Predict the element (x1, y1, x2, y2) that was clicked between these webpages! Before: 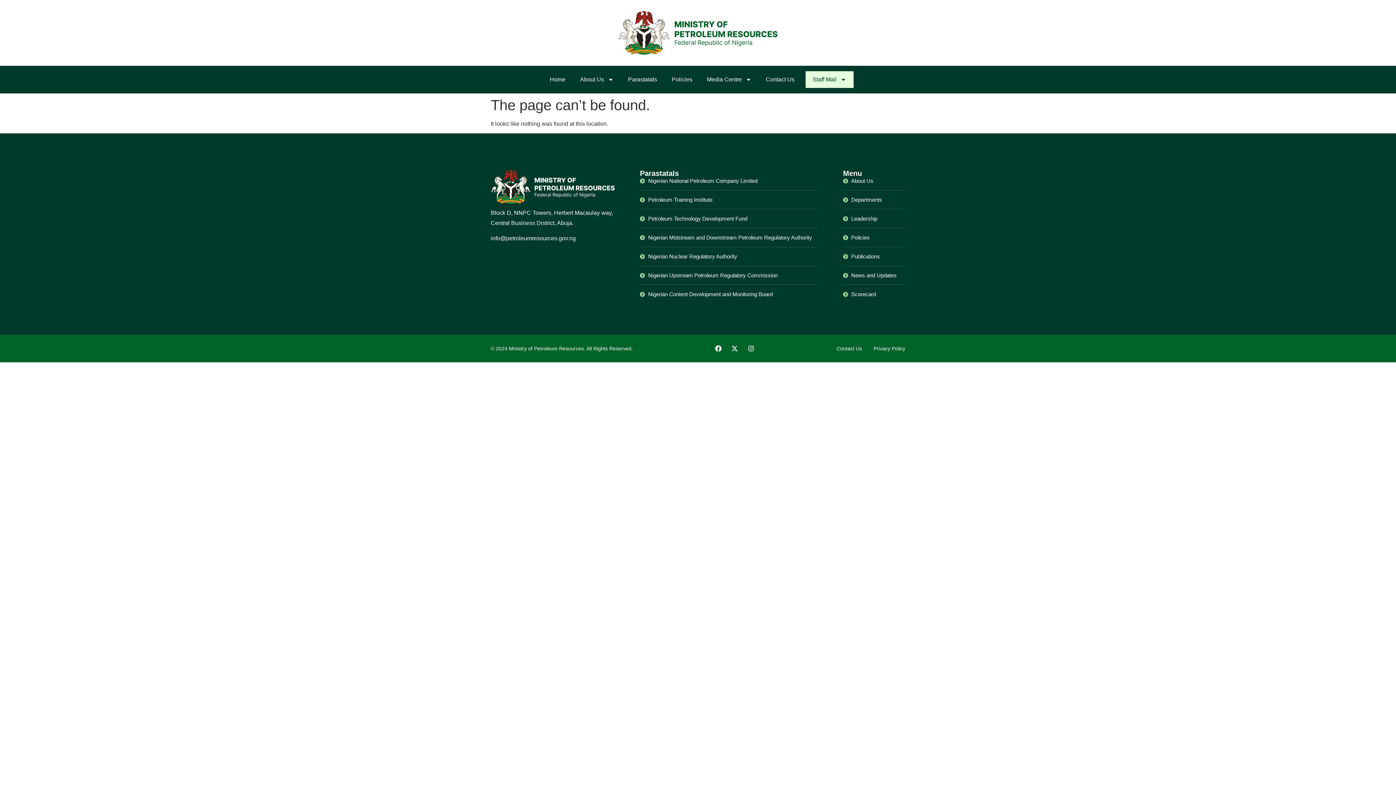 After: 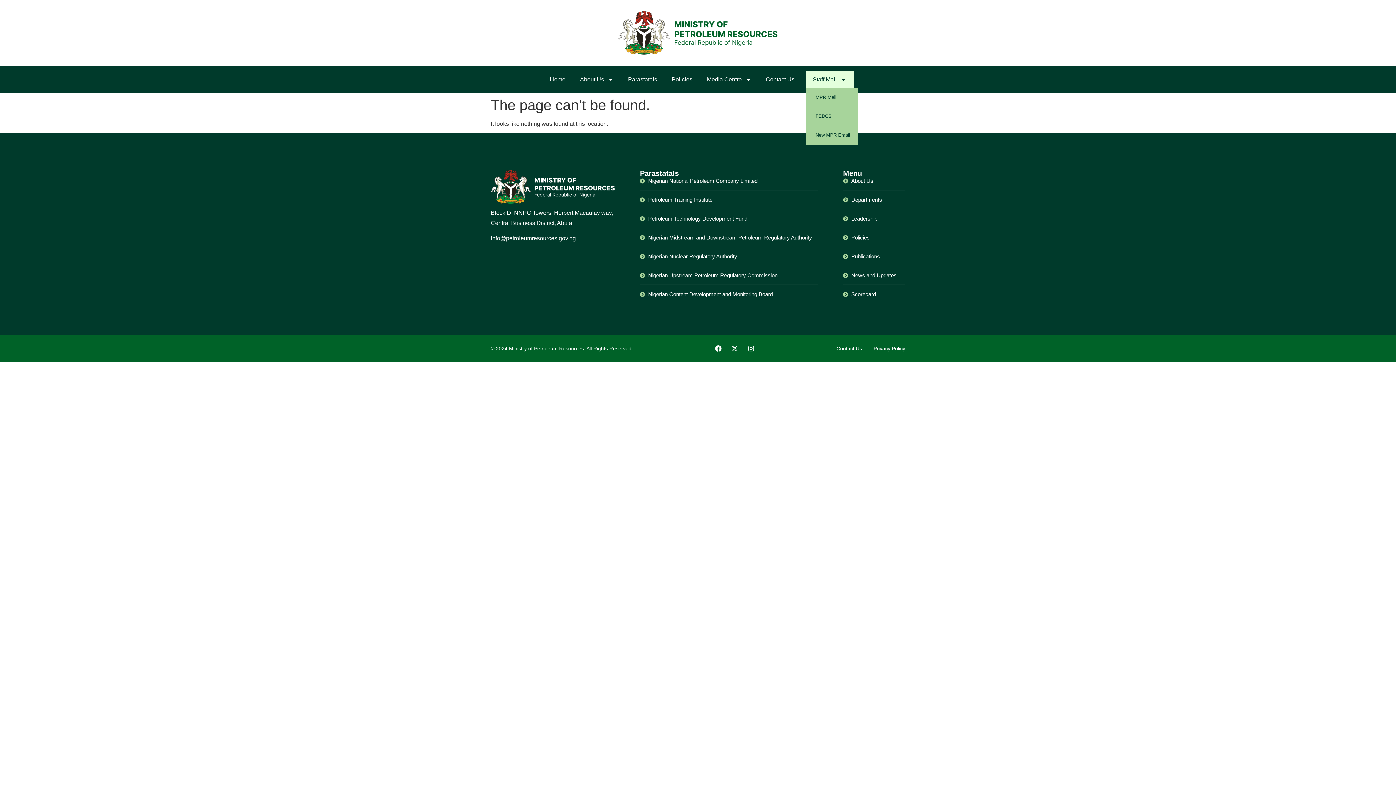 Action: label: Staff Mail bbox: (805, 71, 853, 88)